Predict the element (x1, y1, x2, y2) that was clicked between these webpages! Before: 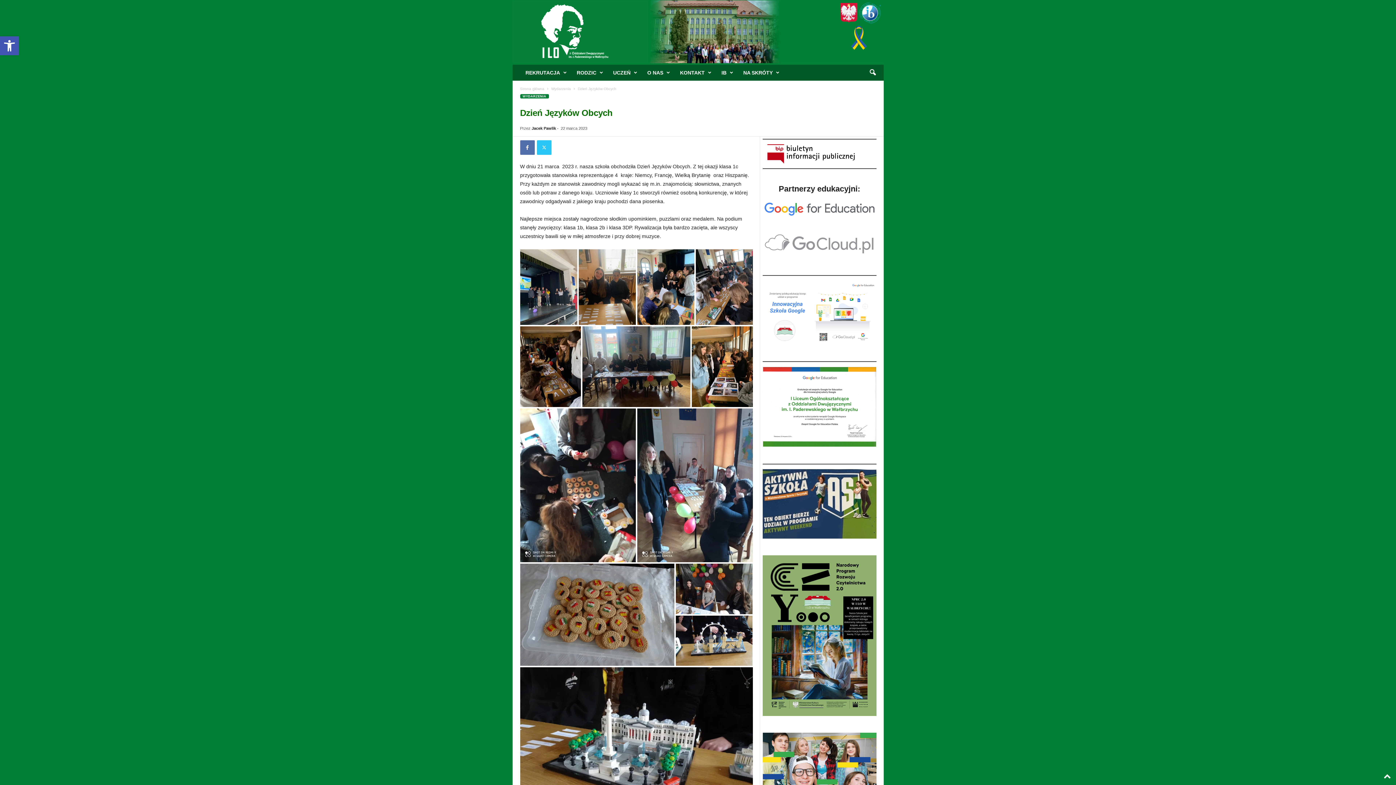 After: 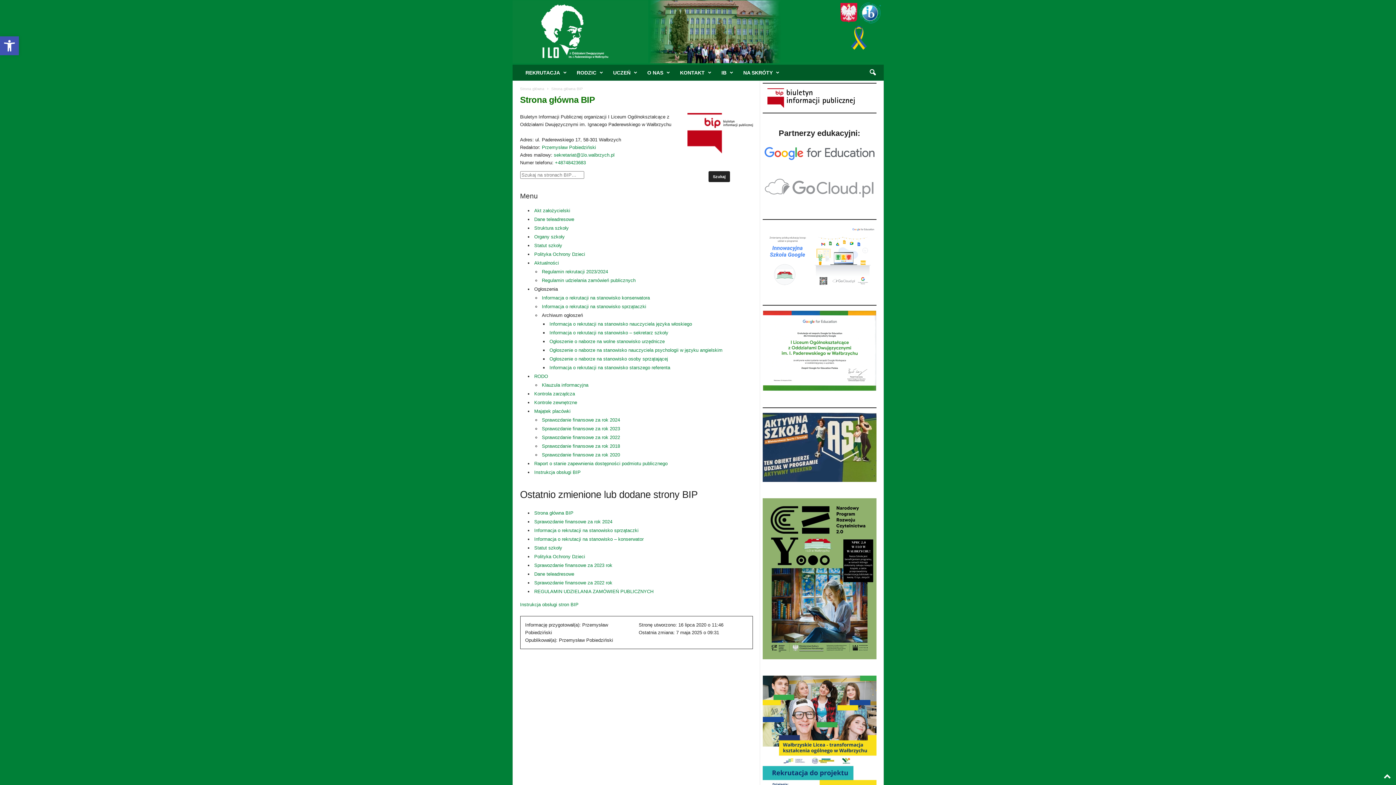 Action: bbox: (767, 144, 876, 163)